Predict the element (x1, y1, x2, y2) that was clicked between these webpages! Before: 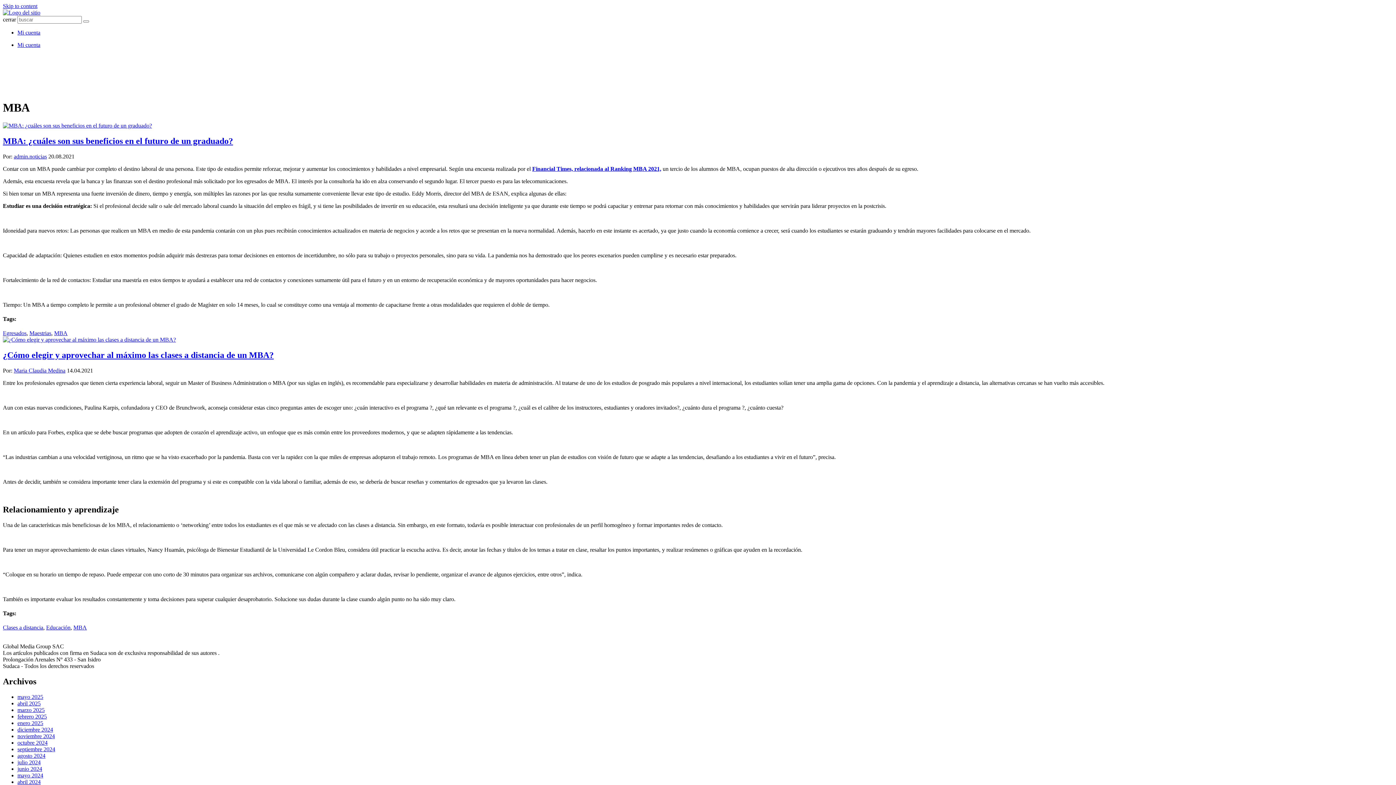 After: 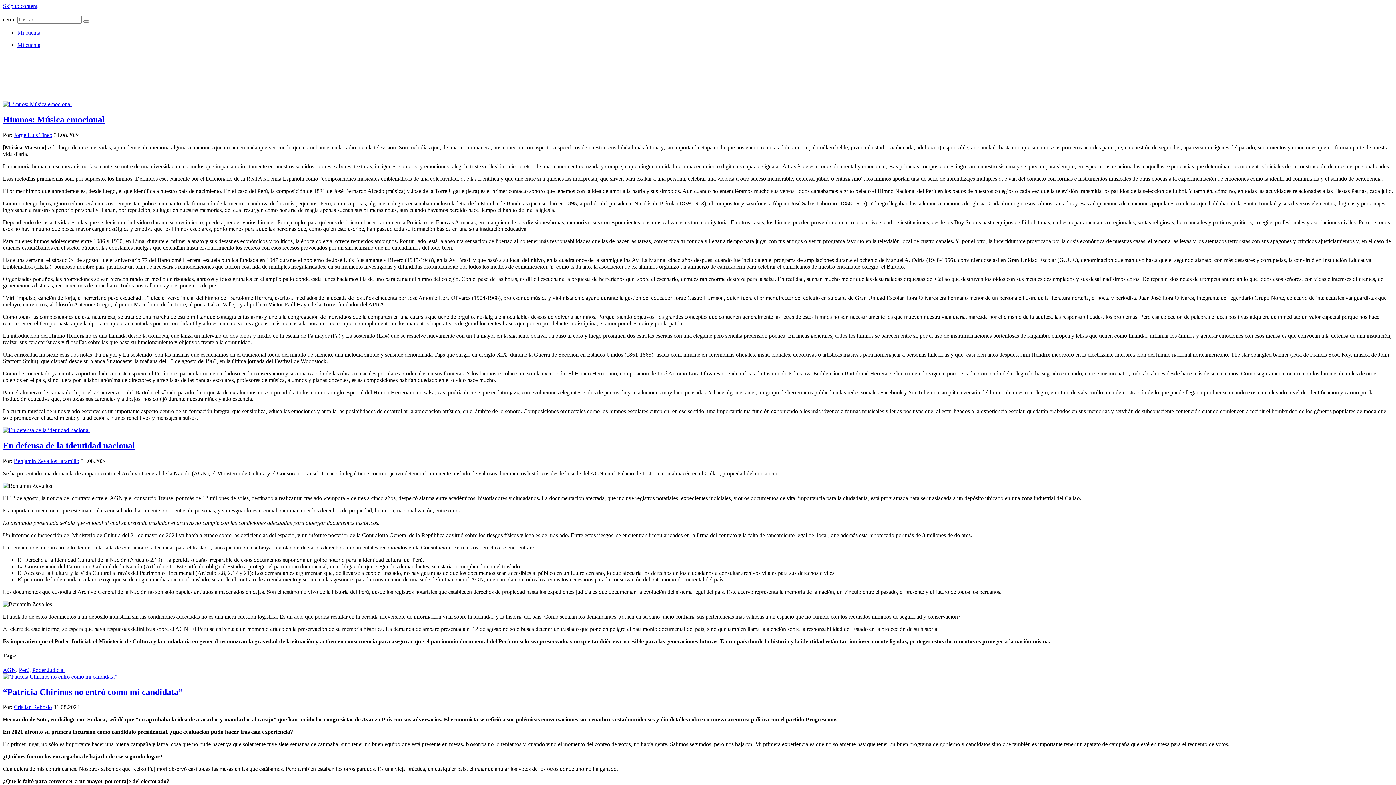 Action: bbox: (17, 753, 45, 759) label: agosto 2024